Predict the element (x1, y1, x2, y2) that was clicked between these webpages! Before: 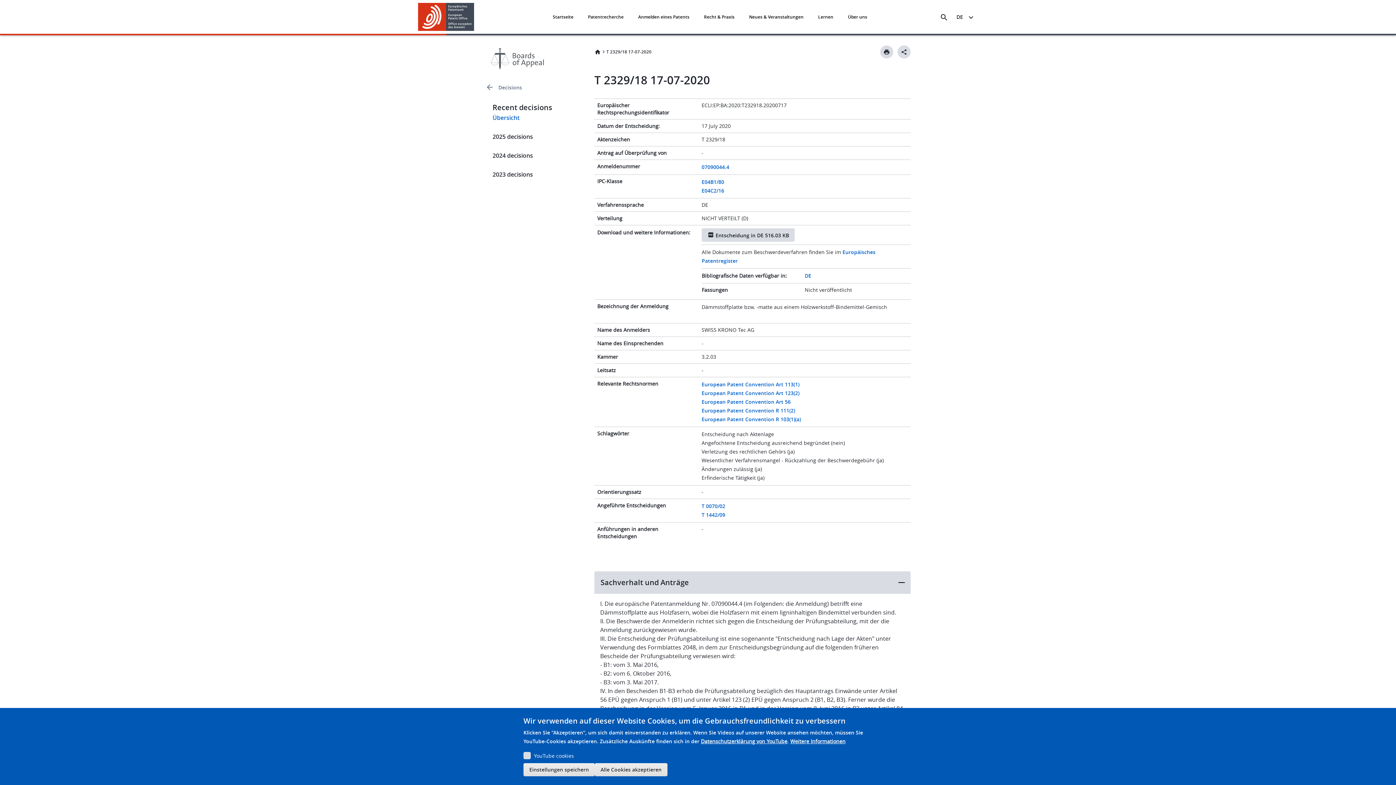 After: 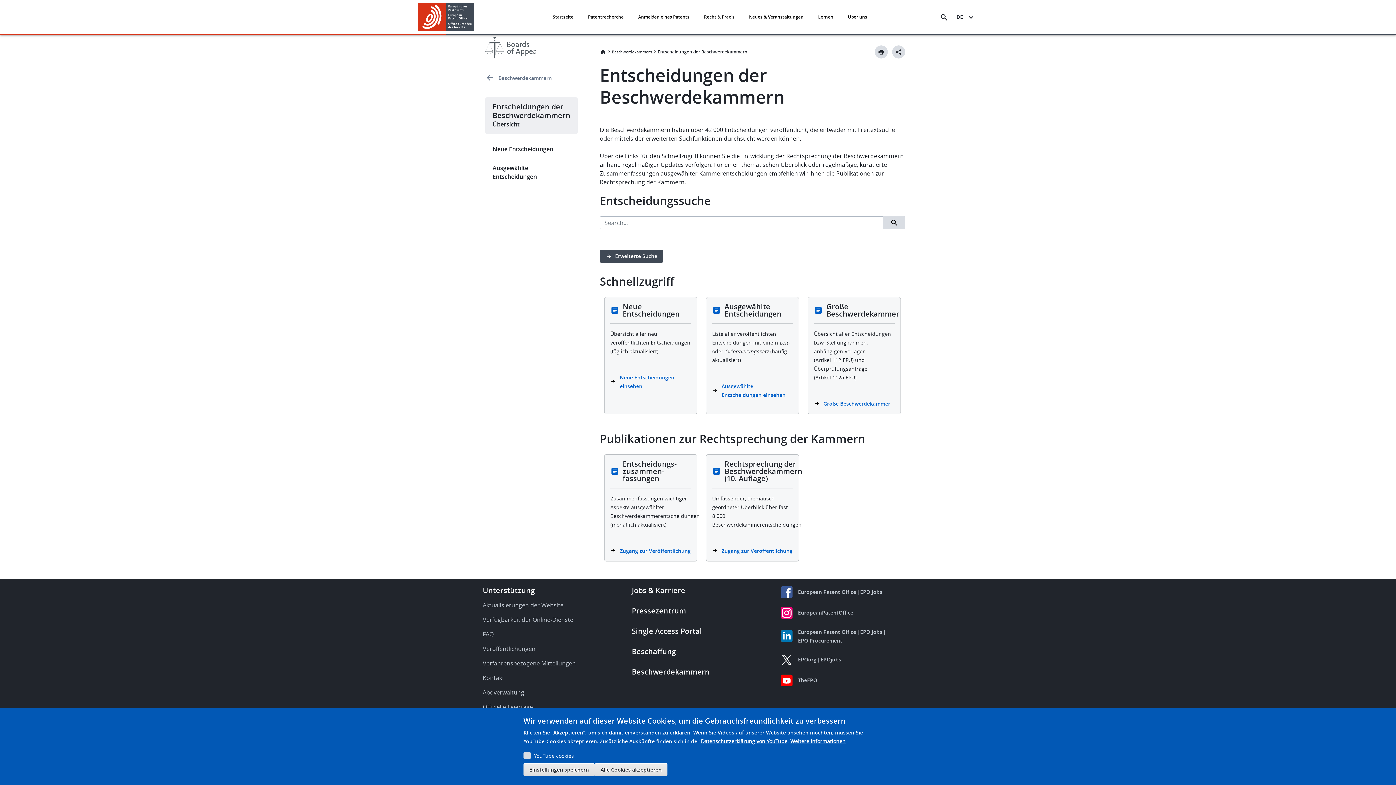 Action: label: Decisions bbox: (485, 76, 583, 98)